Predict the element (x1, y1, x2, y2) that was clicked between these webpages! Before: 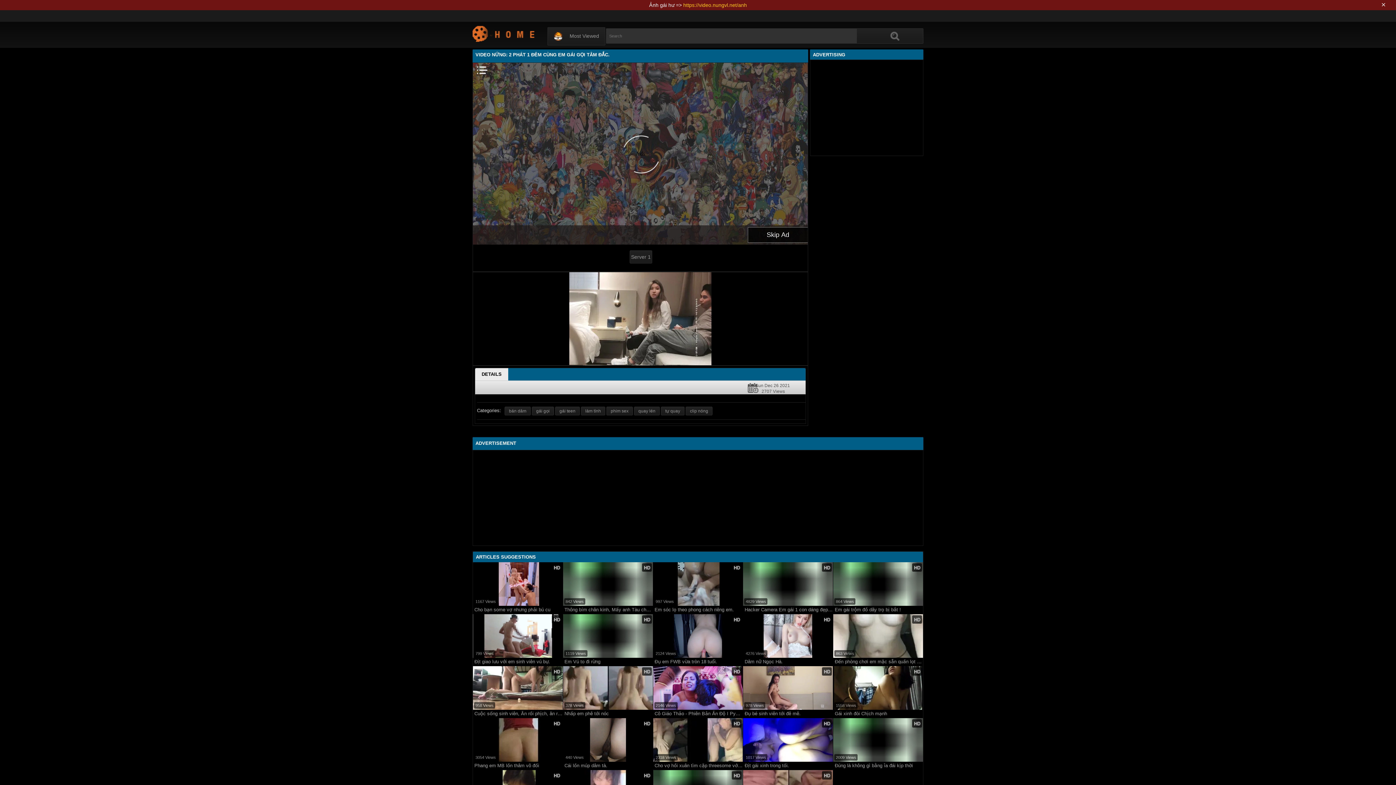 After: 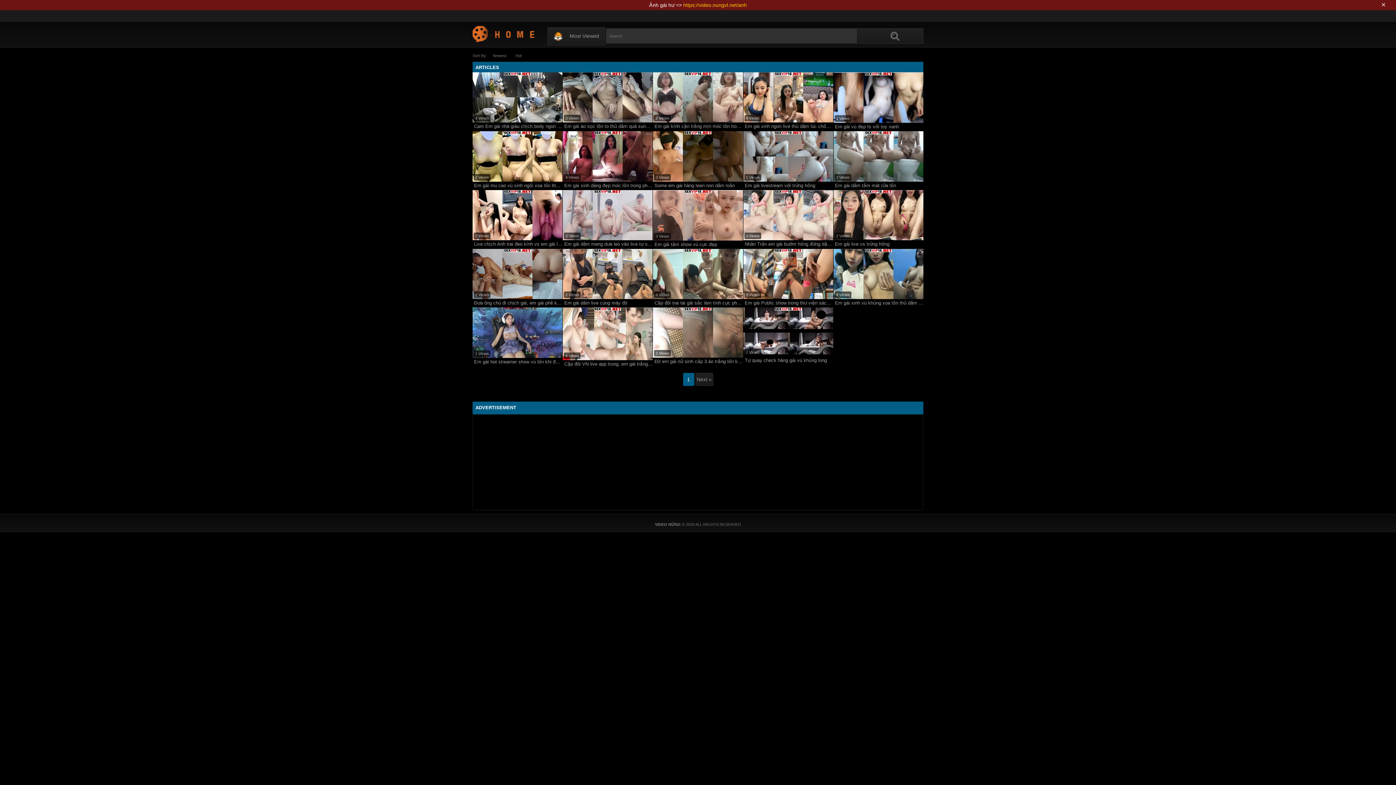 Action: bbox: (532, 406, 554, 415) label: gái gọi